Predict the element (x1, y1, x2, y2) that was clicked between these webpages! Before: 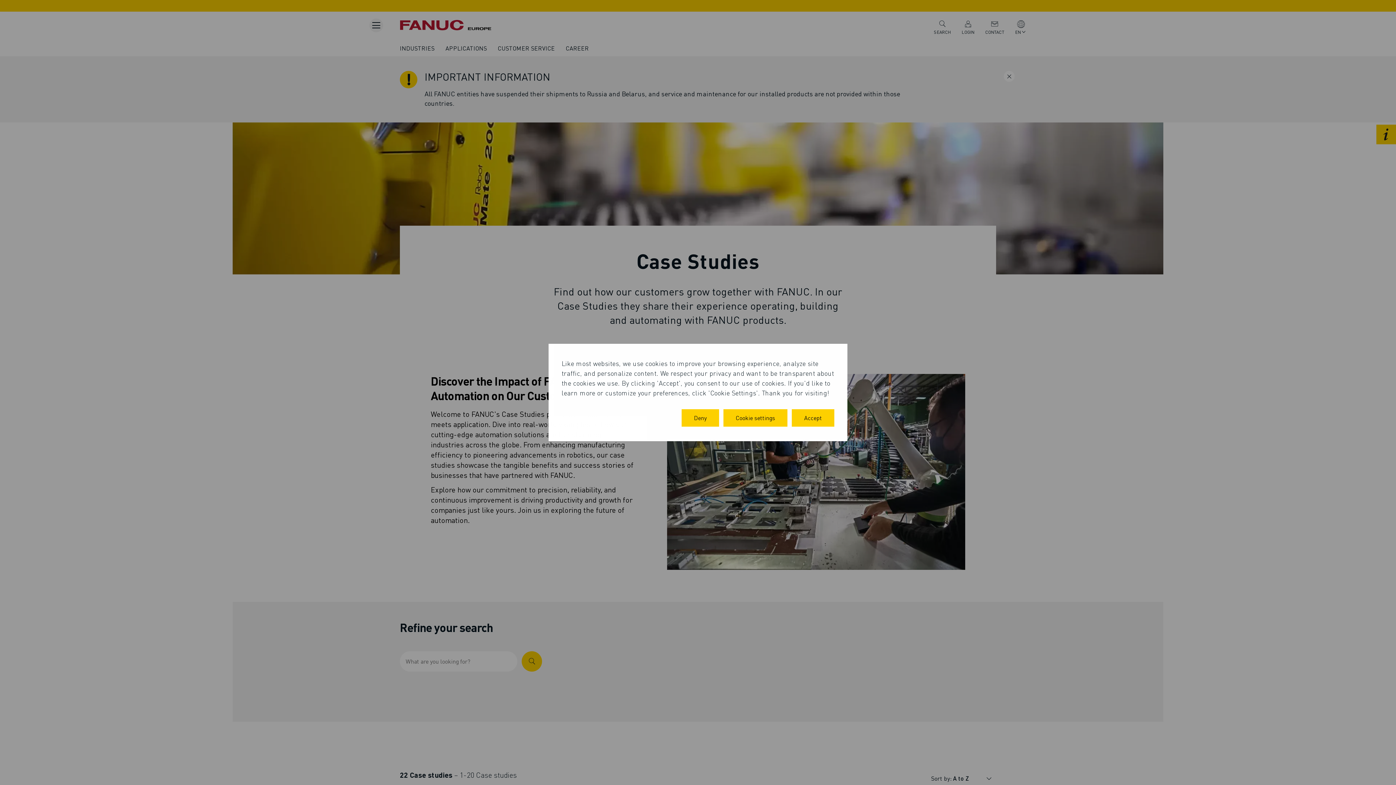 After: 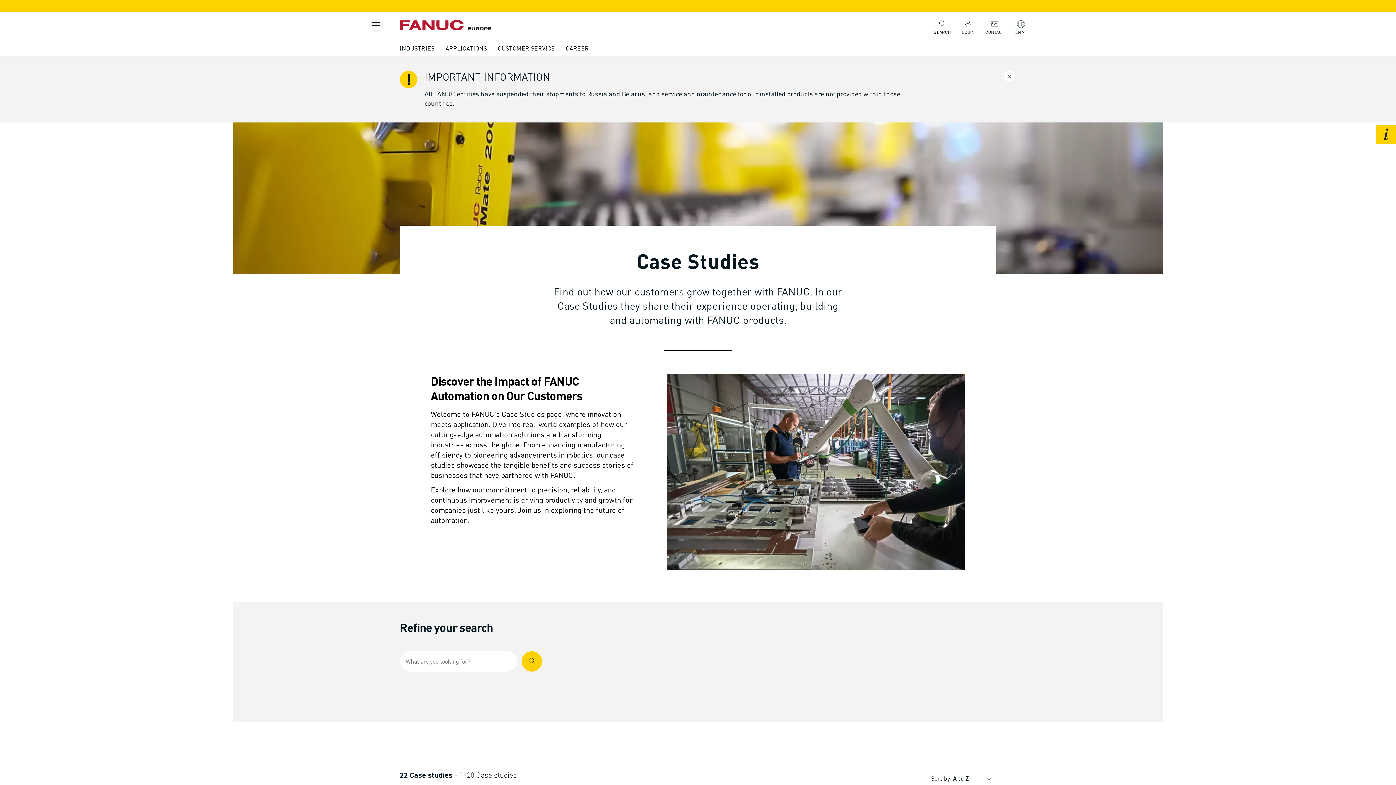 Action: bbox: (792, 409, 834, 426) label: Accept